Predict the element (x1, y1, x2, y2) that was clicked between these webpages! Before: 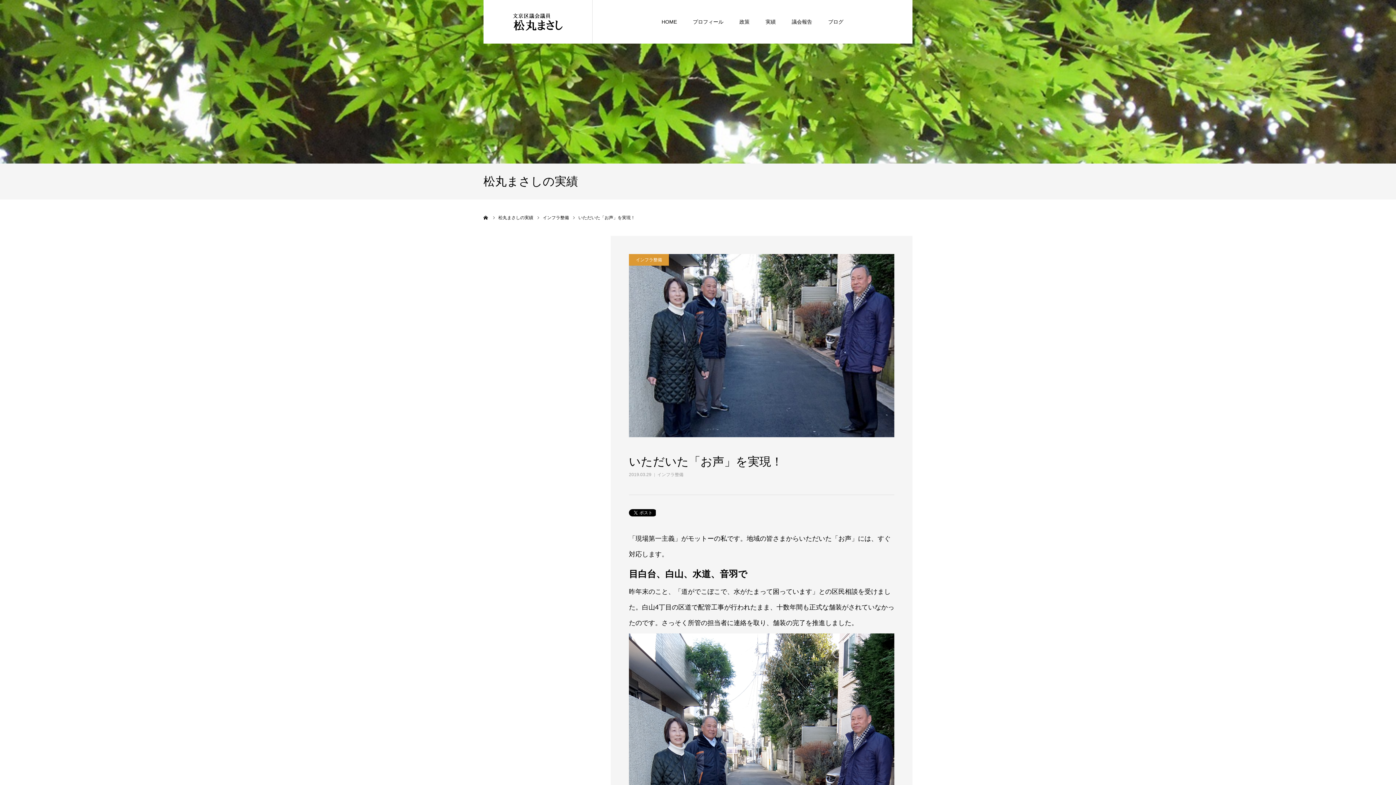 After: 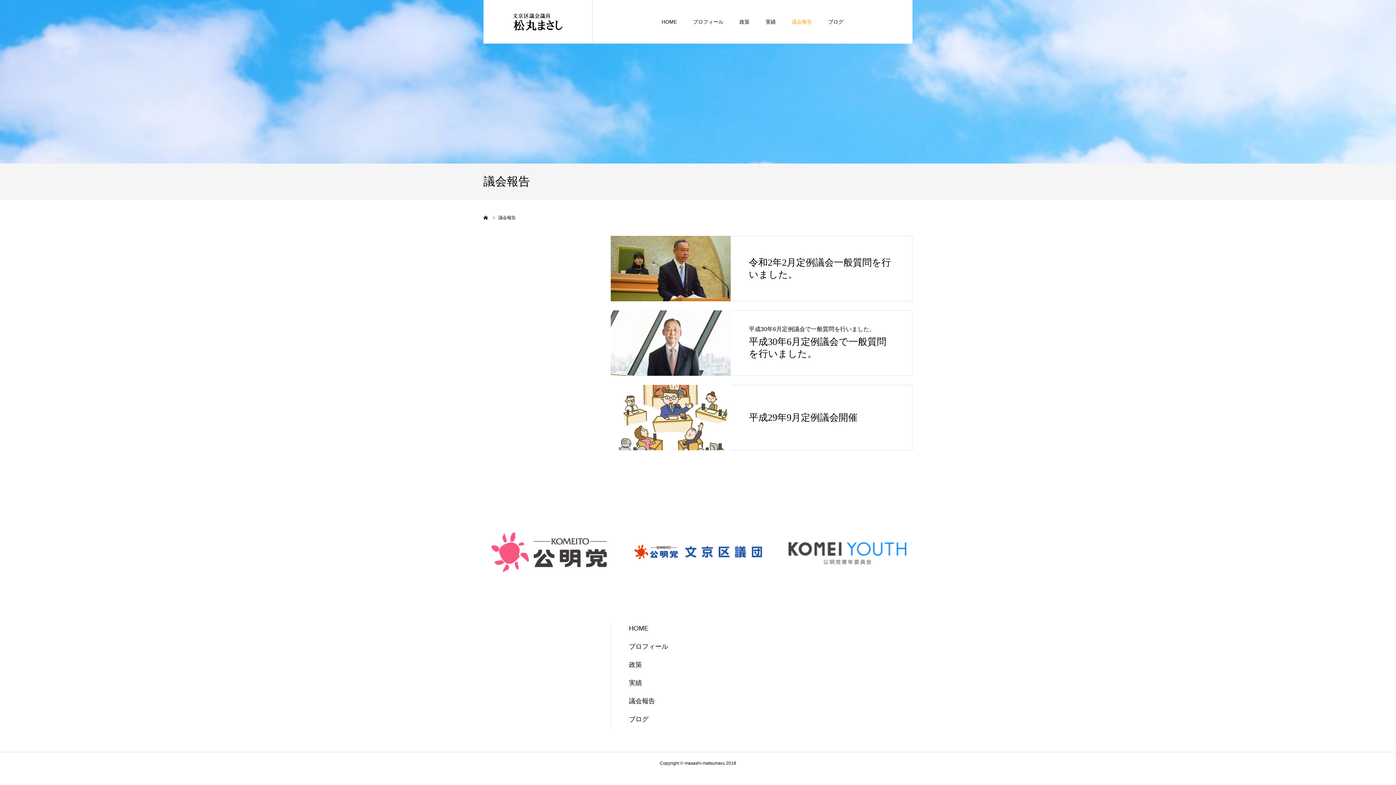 Action: label: 議会報告 bbox: (792, 0, 812, 43)